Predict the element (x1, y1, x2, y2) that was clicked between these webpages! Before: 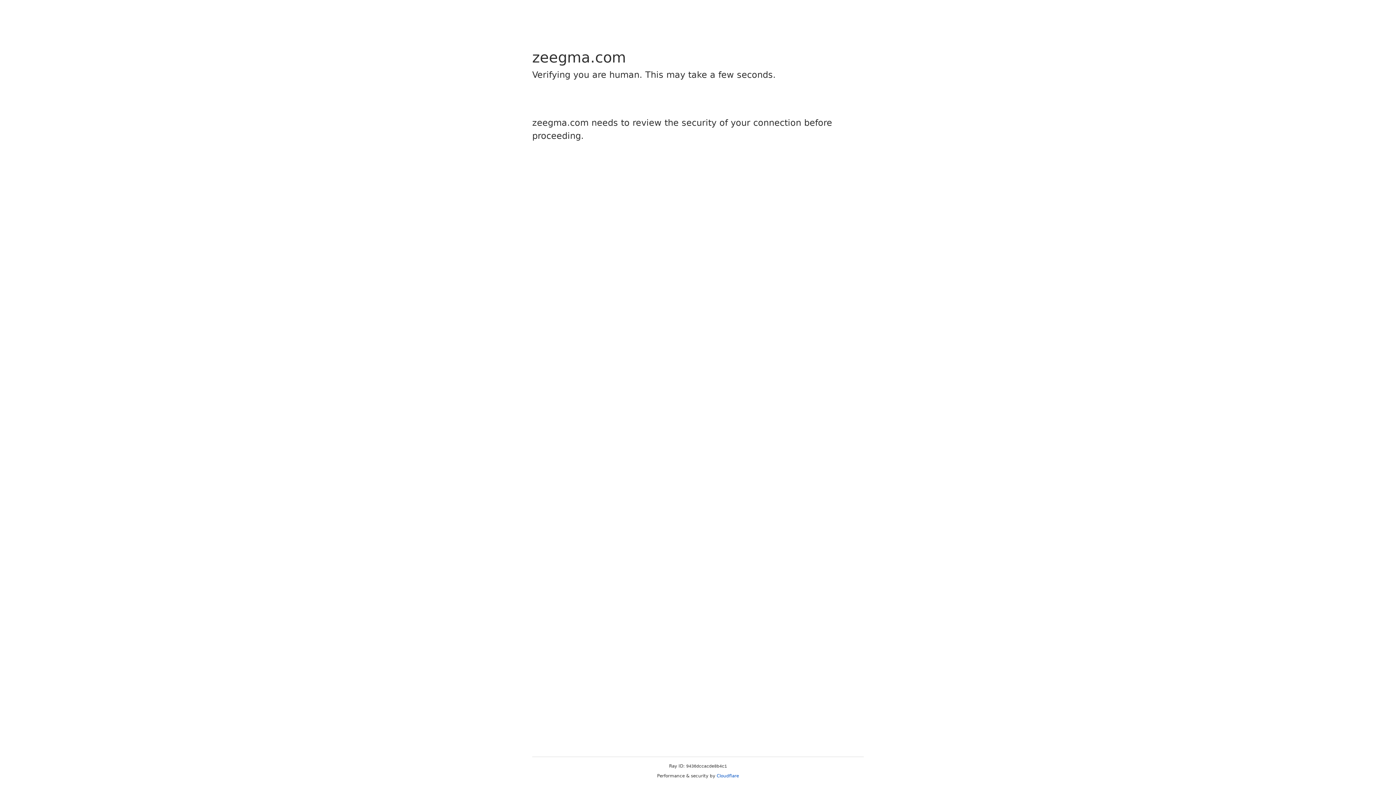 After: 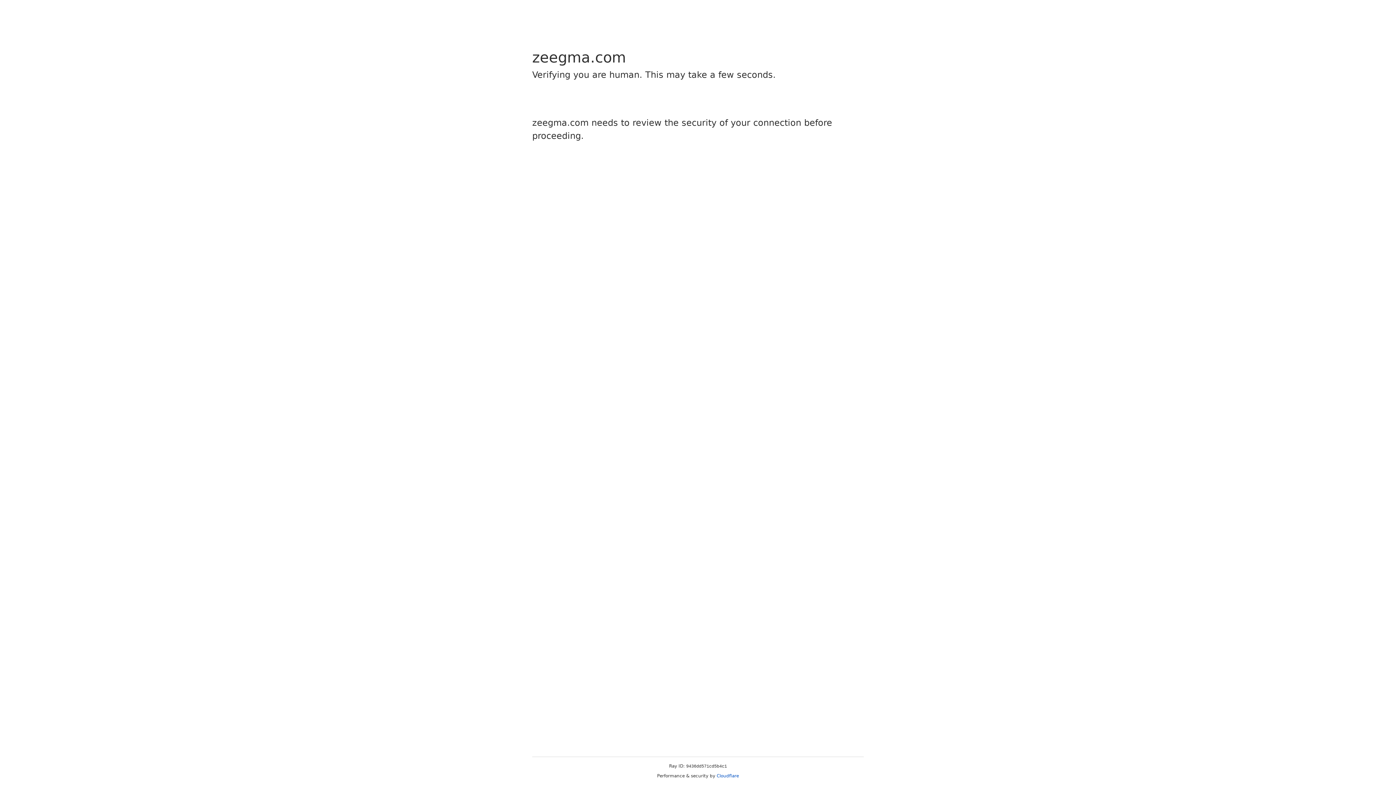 Action: bbox: (716, 773, 739, 778) label: Cloudflare